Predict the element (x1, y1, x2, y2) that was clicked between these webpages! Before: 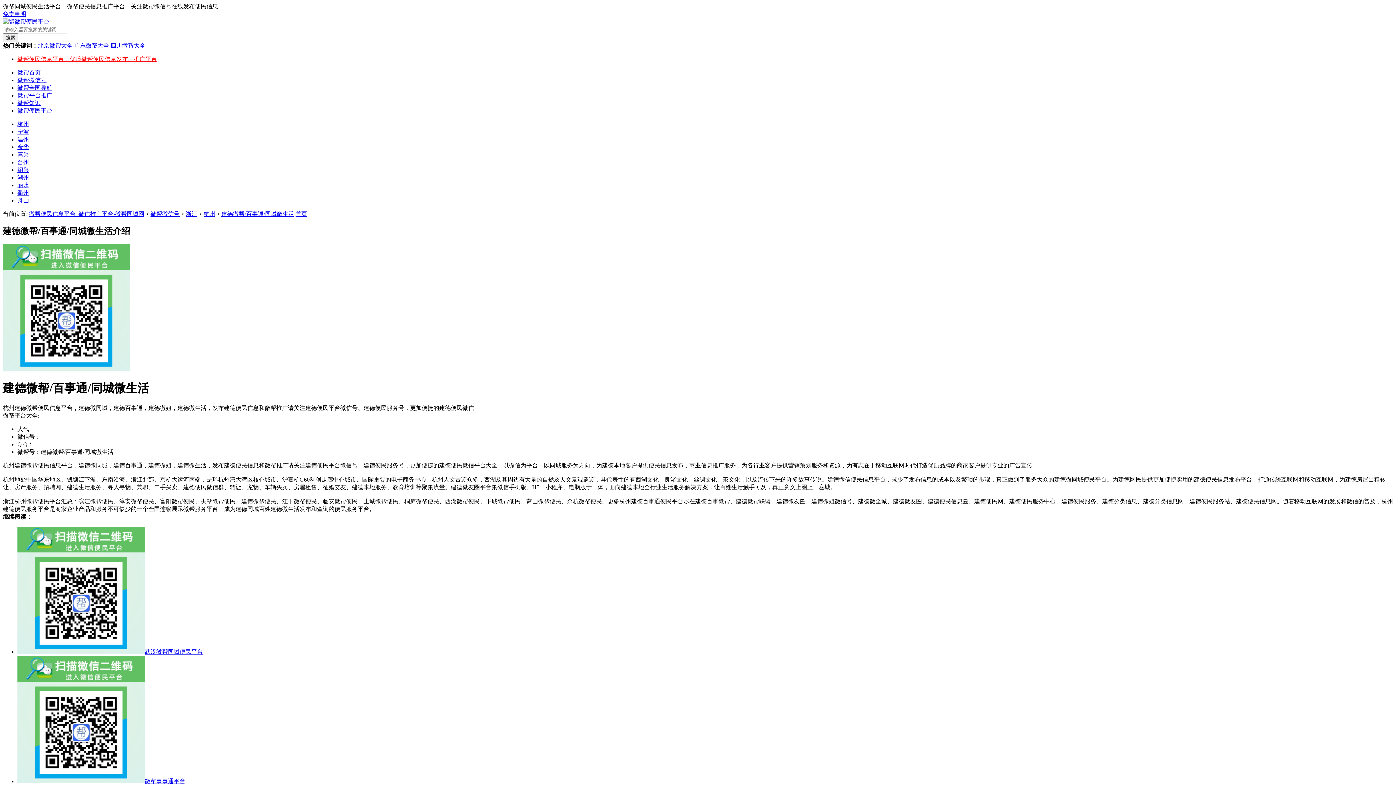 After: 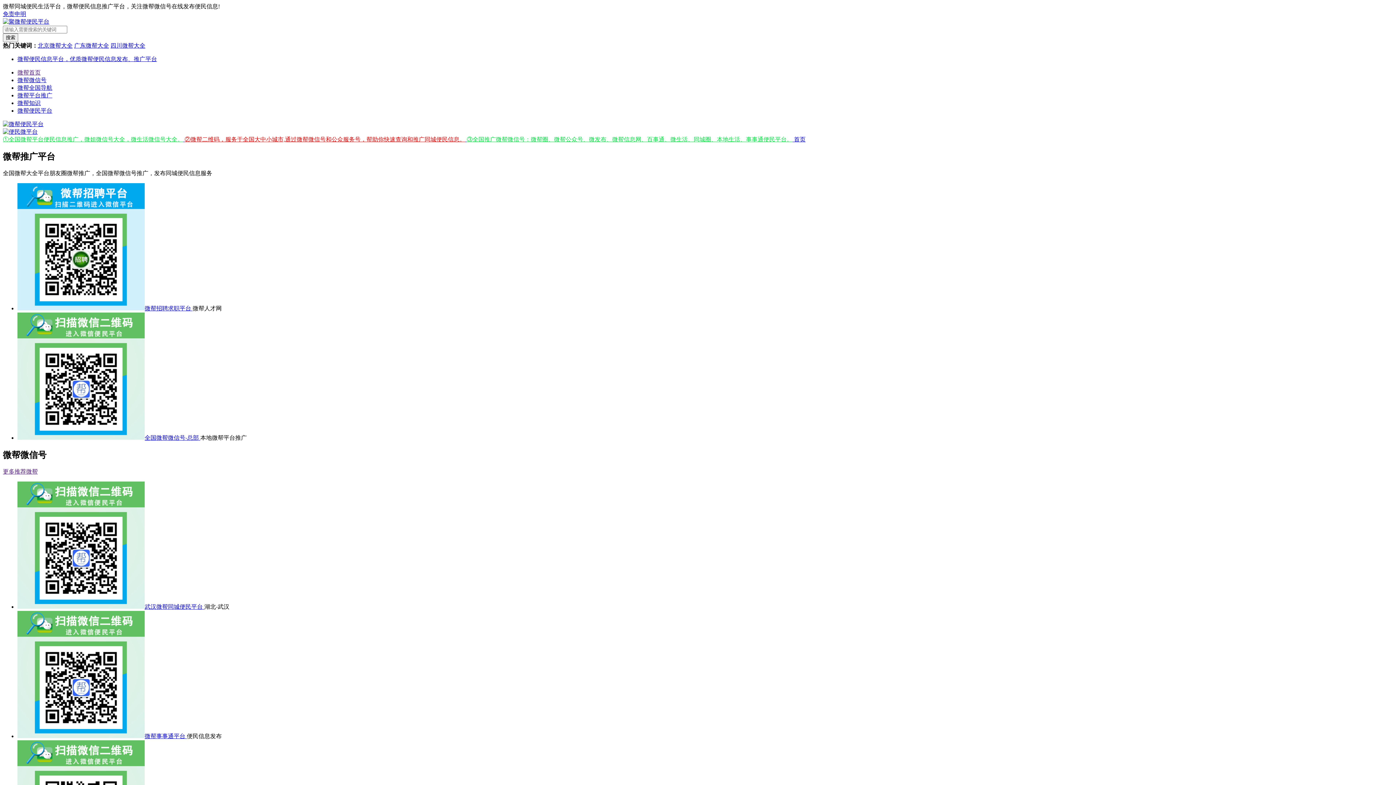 Action: label: 微帮首页 bbox: (17, 69, 40, 75)